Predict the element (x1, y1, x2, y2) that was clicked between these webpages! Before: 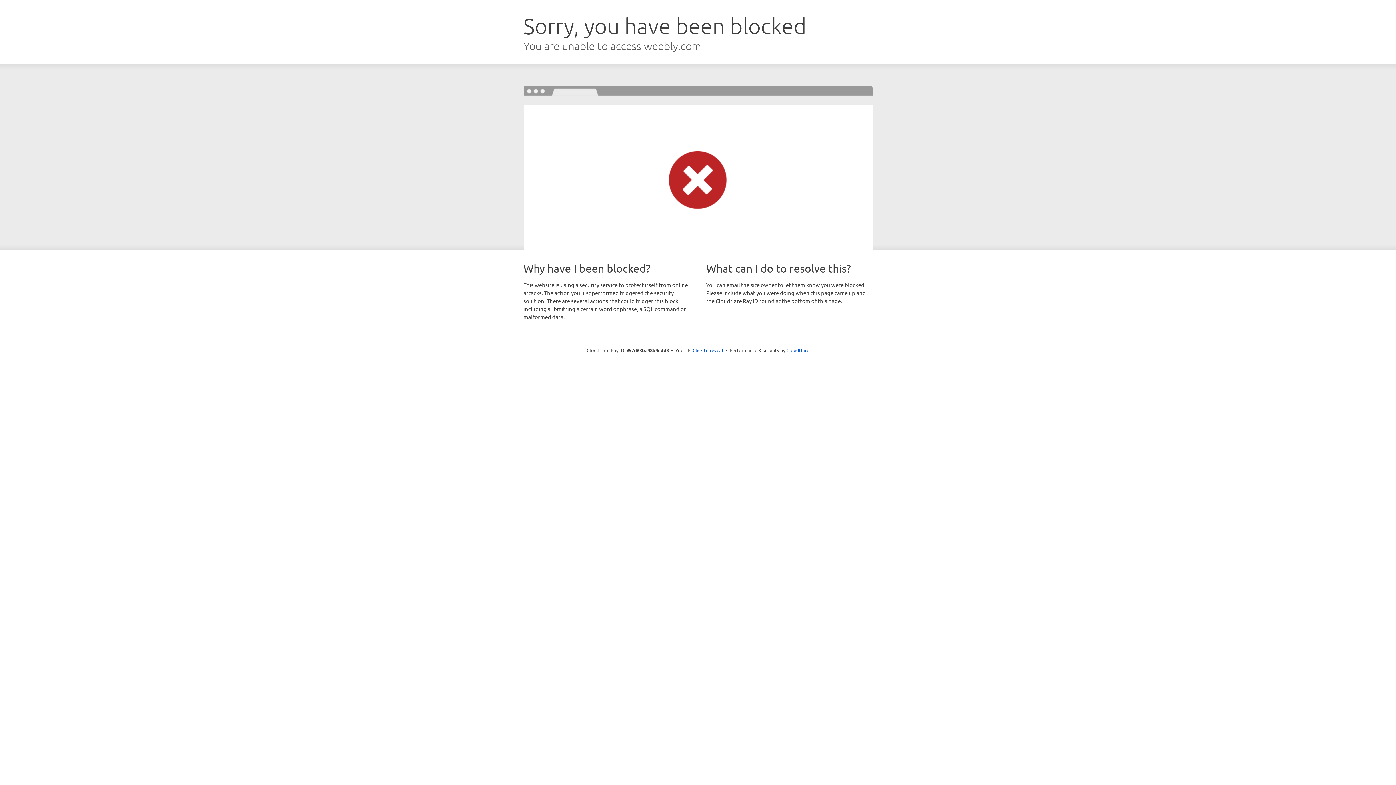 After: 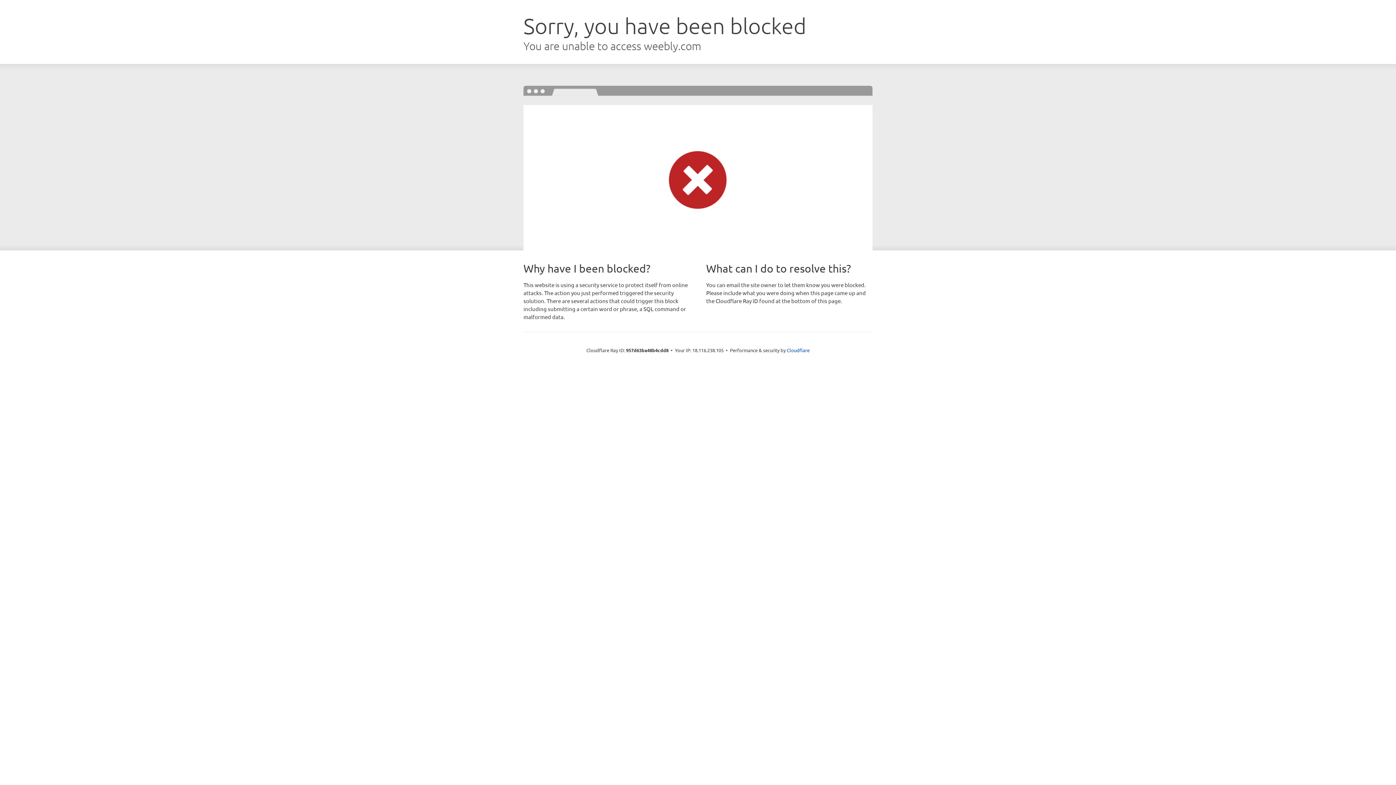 Action: bbox: (692, 346, 723, 353) label: Click to reveal